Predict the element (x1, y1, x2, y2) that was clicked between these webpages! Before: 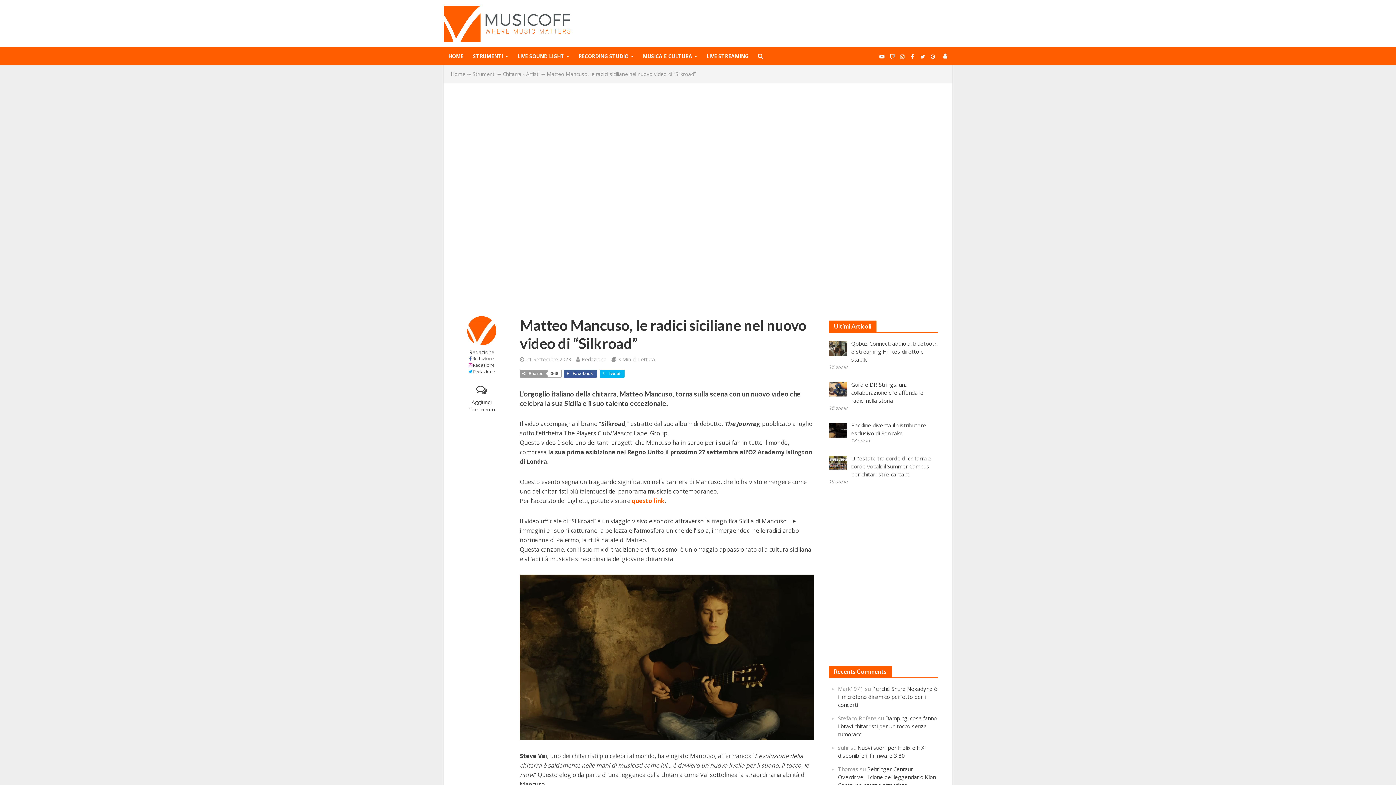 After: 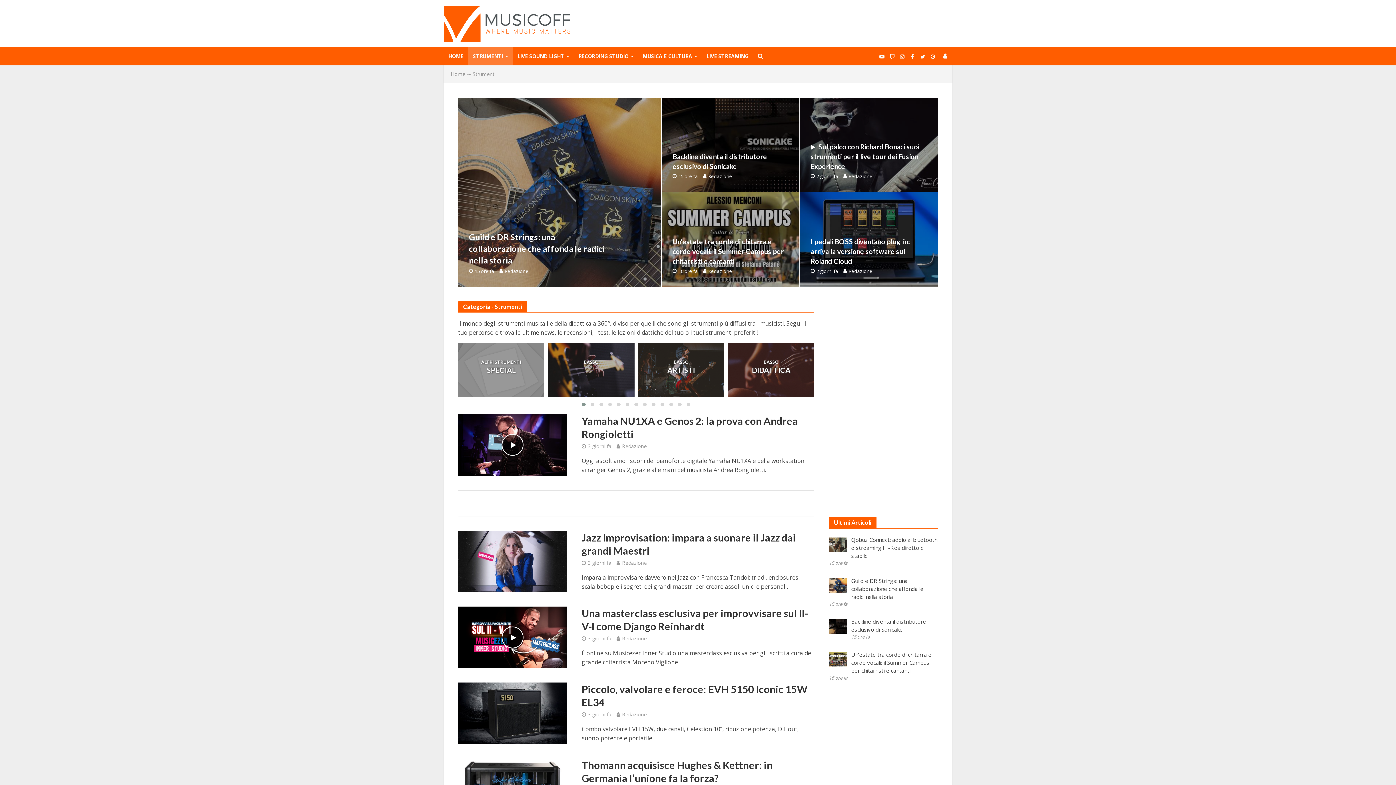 Action: label: STRUMENTI bbox: (468, 47, 512, 65)